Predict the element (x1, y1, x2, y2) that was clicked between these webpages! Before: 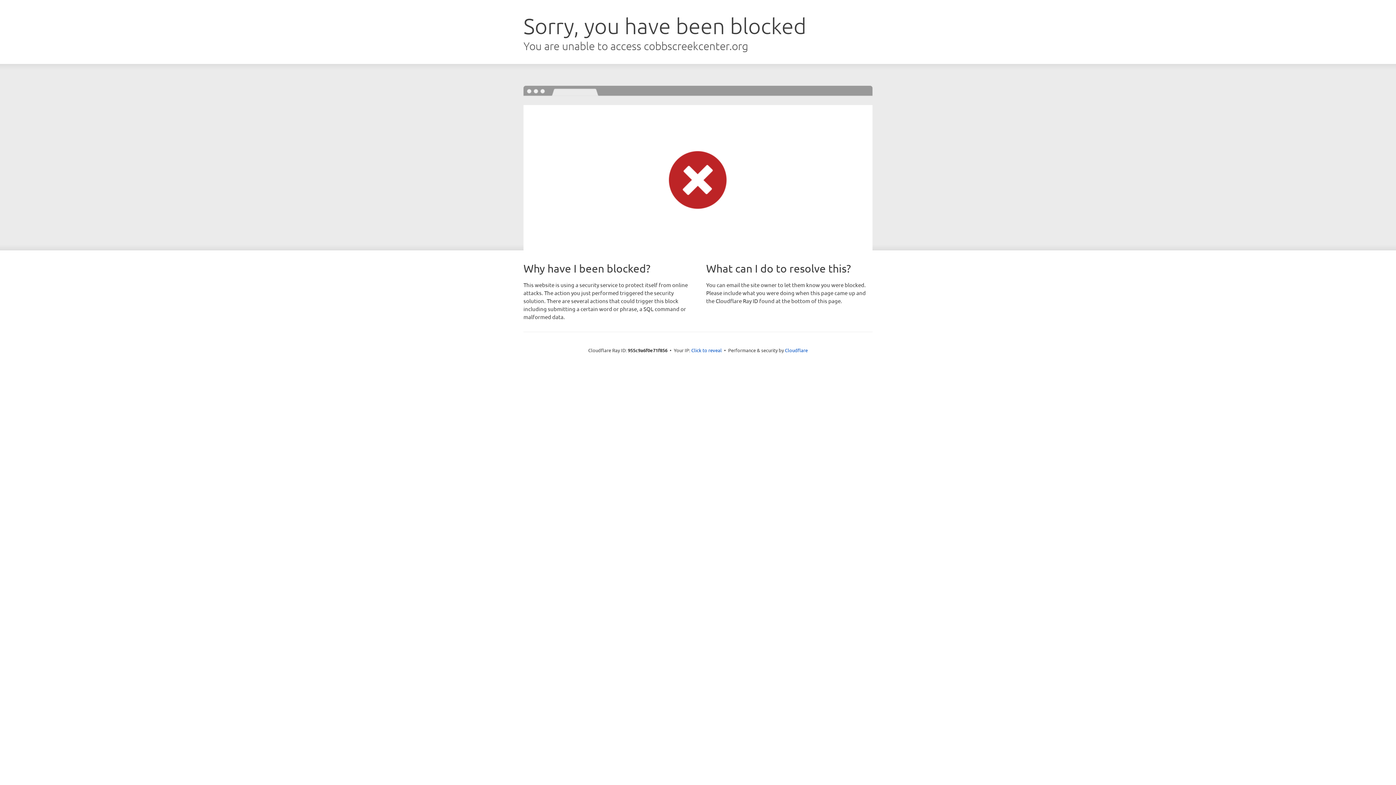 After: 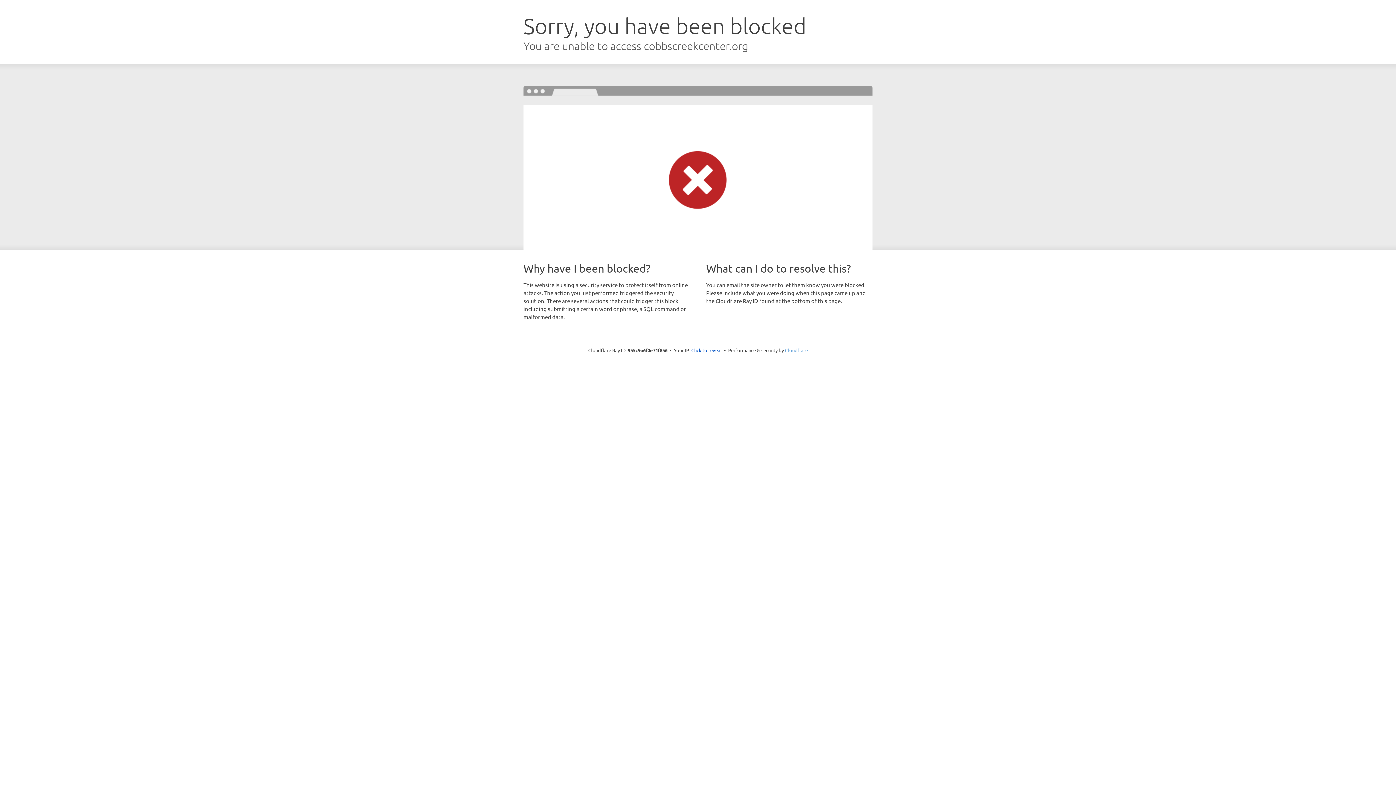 Action: bbox: (785, 347, 808, 353) label: Cloudflare